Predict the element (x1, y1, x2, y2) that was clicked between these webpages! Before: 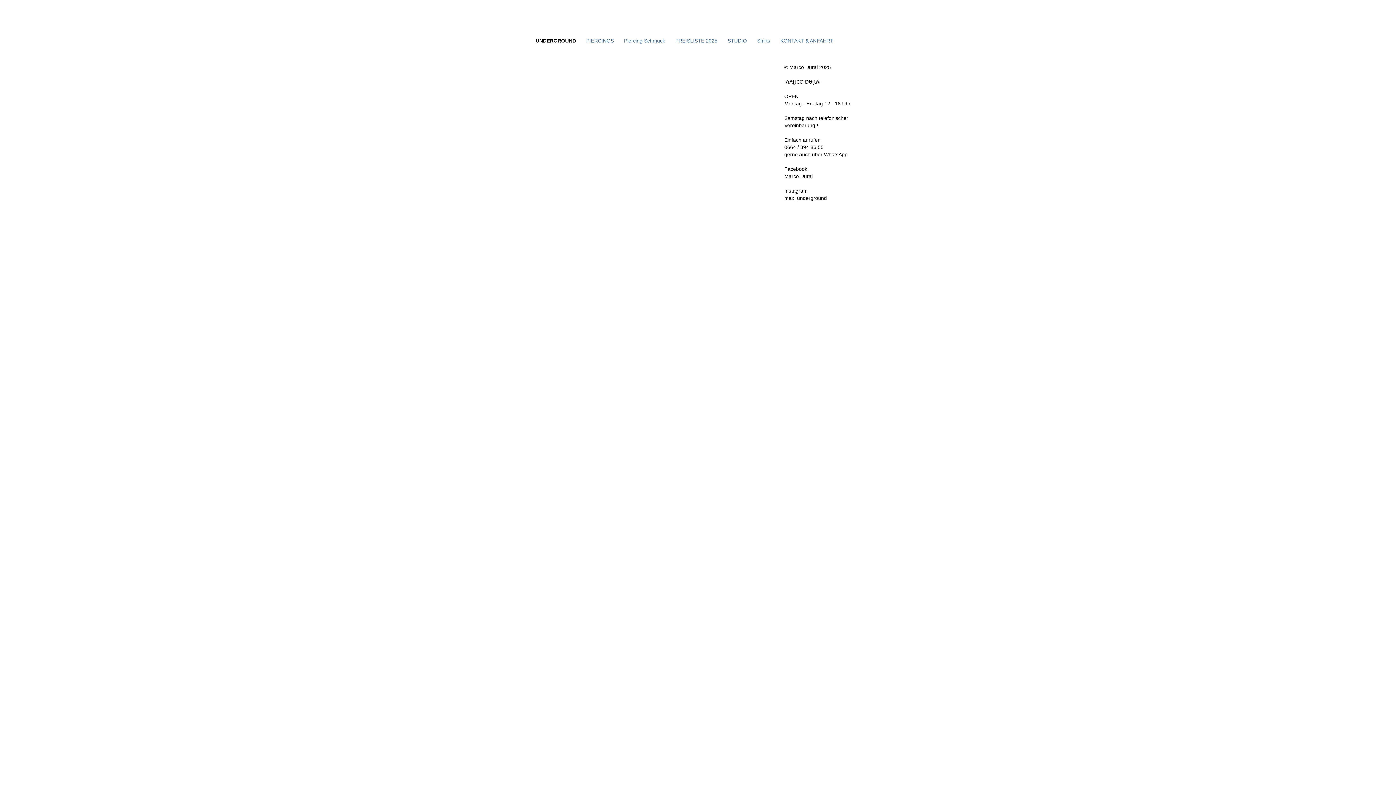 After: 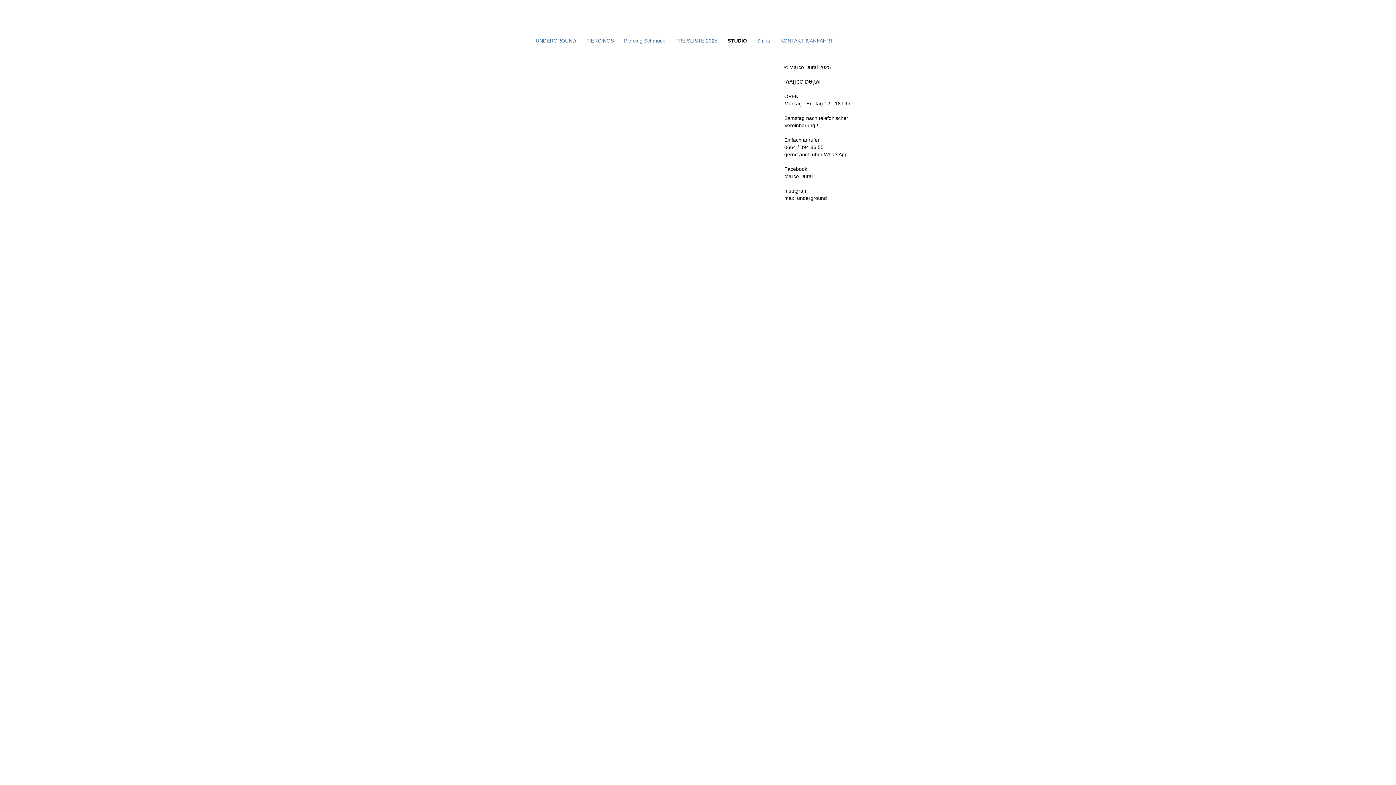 Action: label: STUDIO bbox: (727, 37, 747, 45)